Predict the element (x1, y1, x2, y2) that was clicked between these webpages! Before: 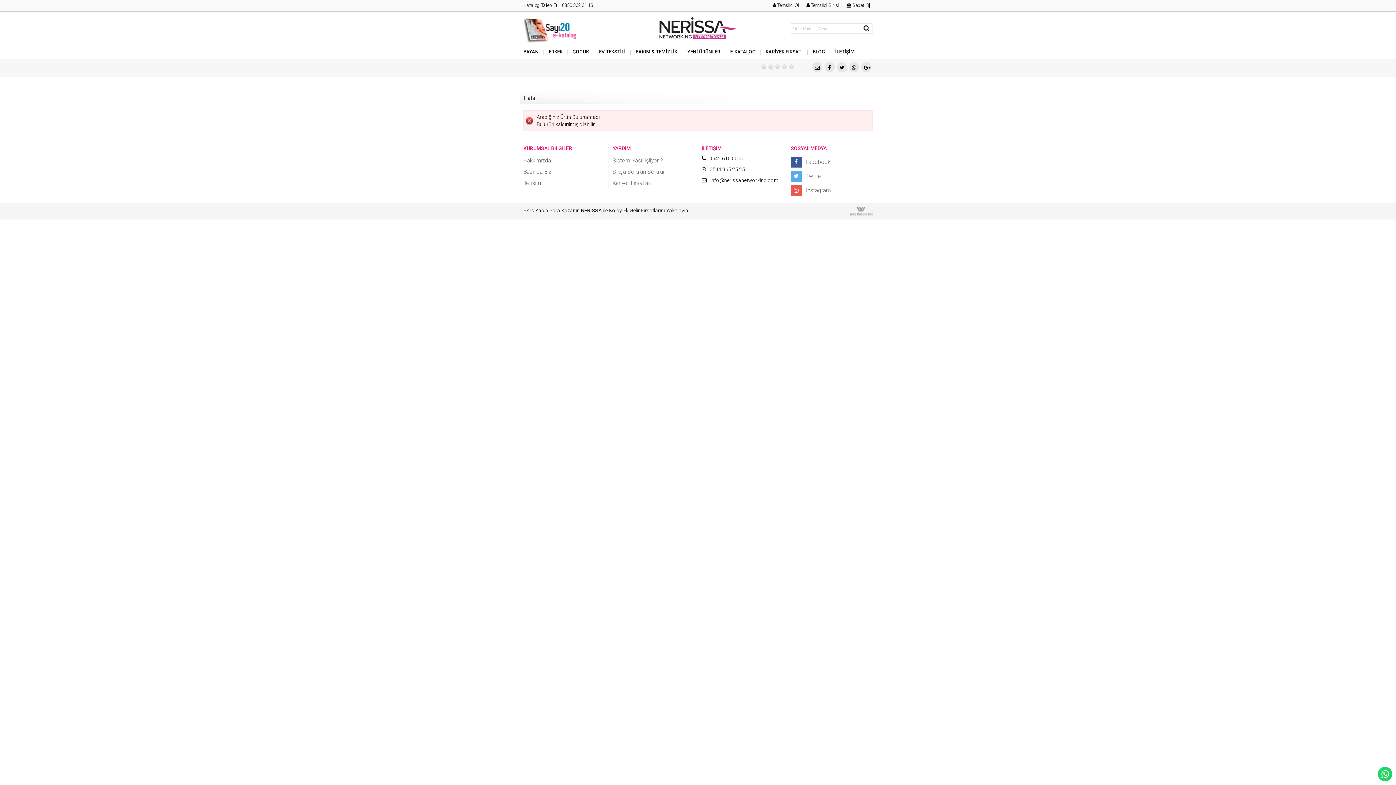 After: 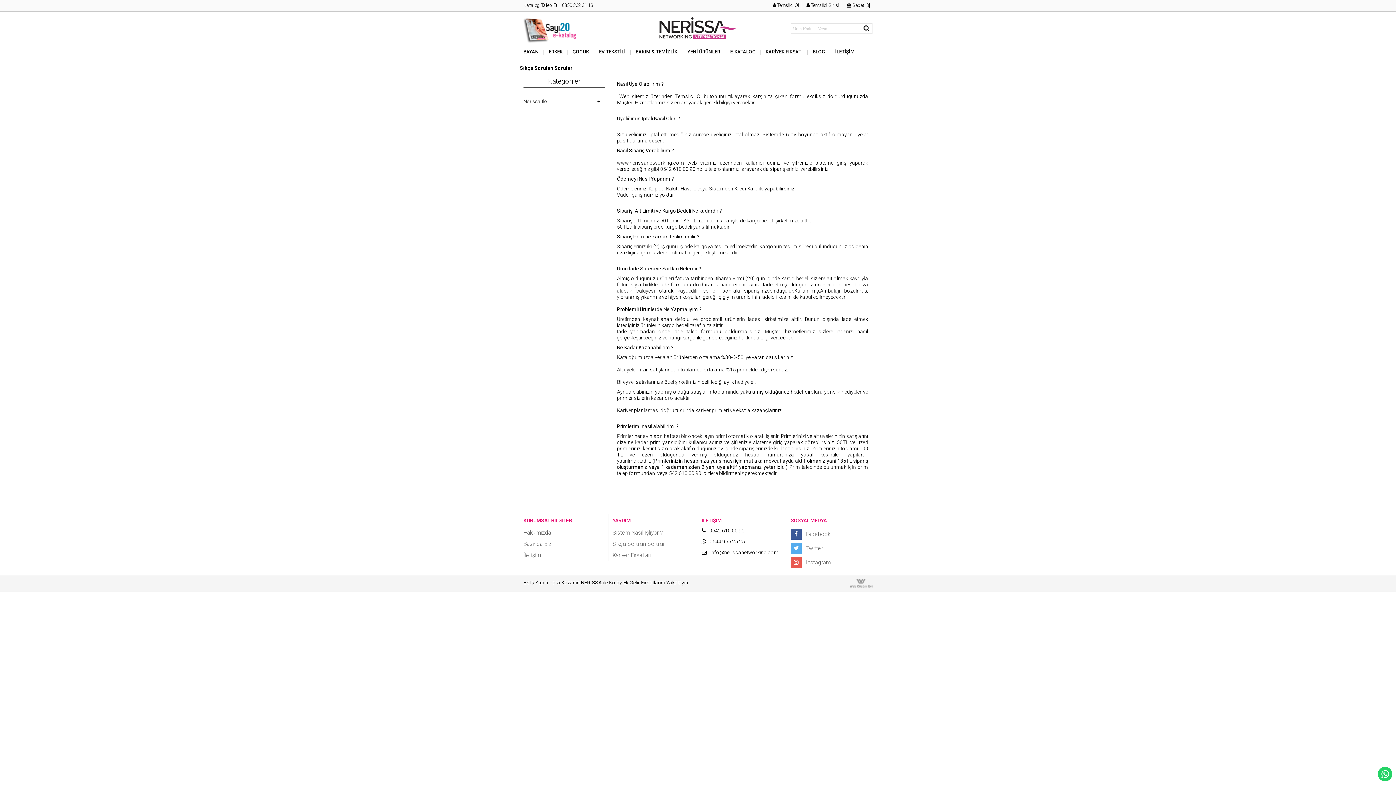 Action: bbox: (612, 166, 694, 177) label: Sıkça Sorulan Sorular